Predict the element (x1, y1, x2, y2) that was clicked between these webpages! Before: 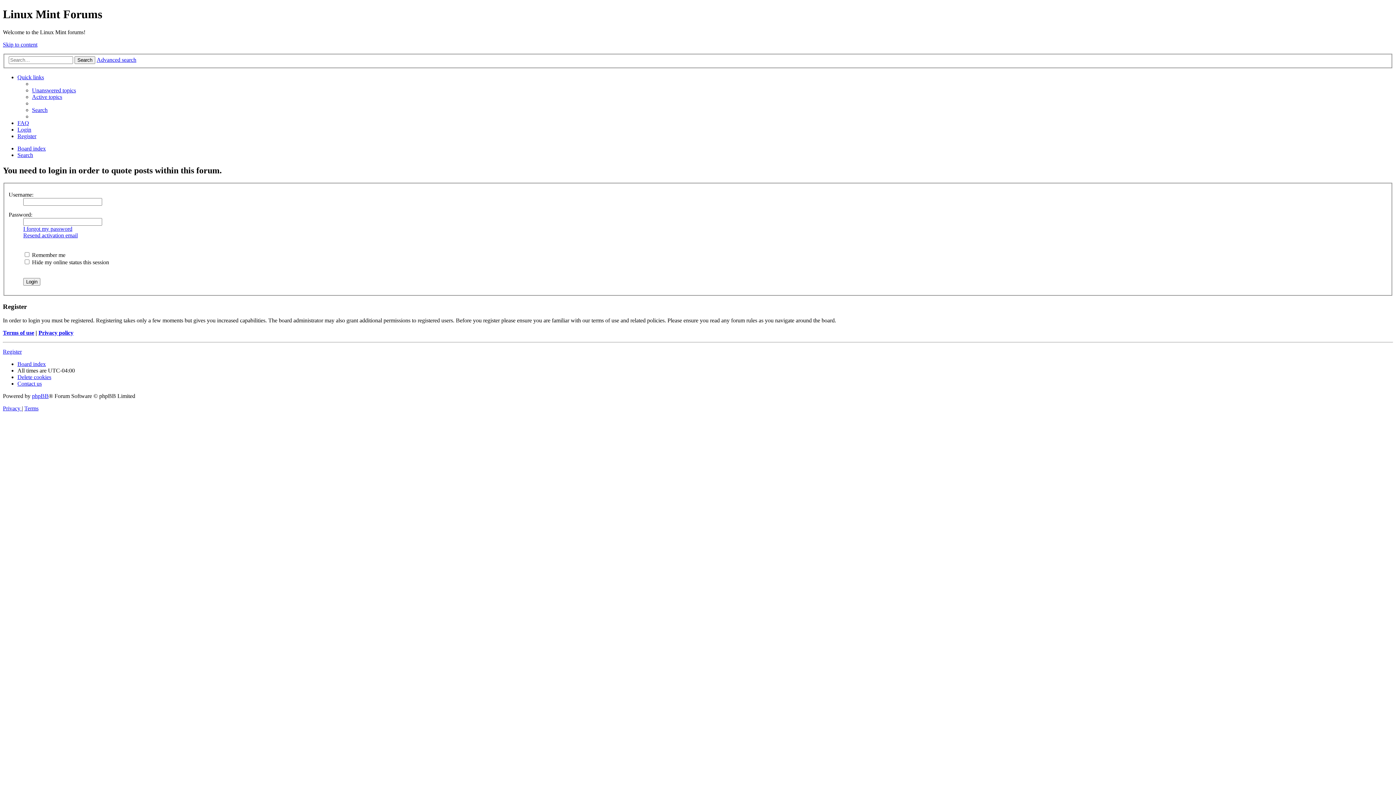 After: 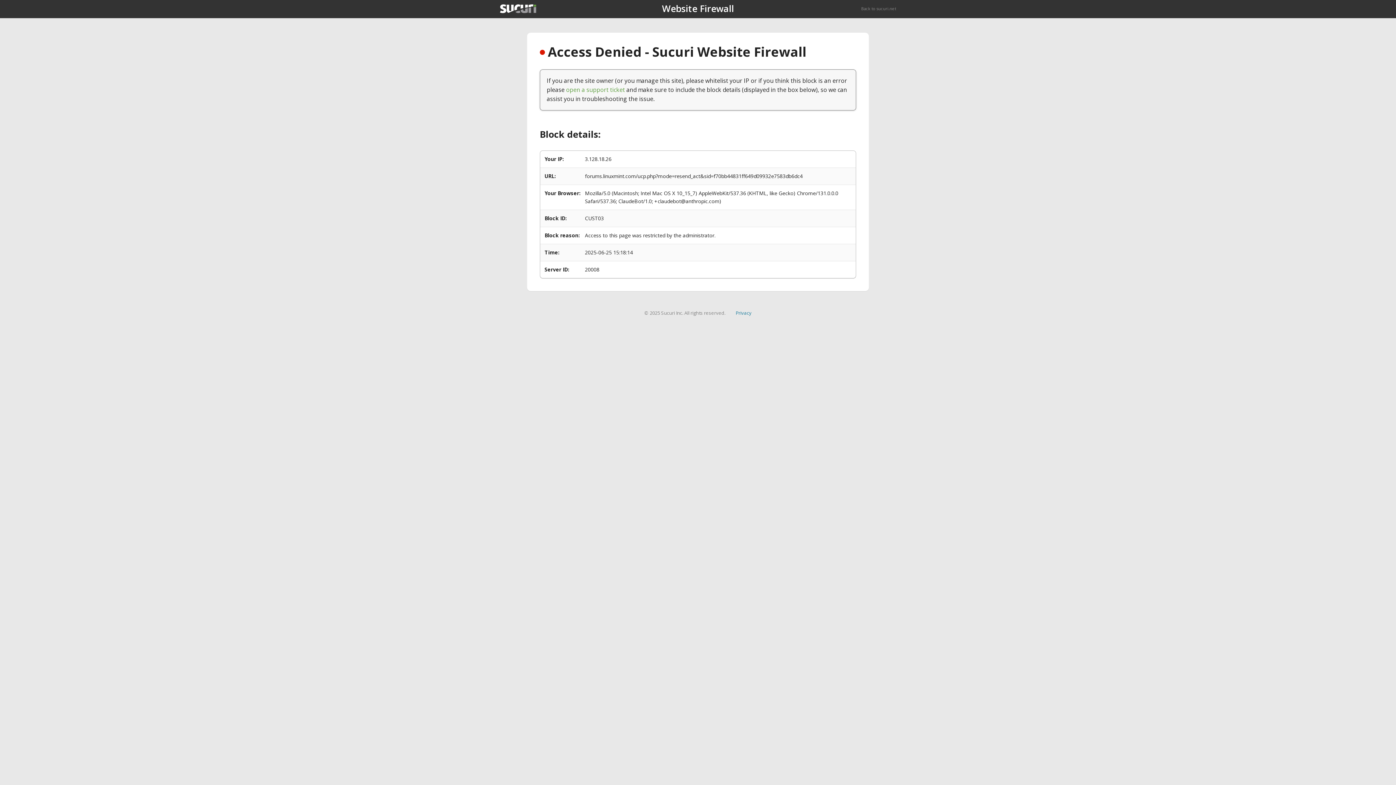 Action: label: Resend activation email bbox: (23, 232, 77, 238)